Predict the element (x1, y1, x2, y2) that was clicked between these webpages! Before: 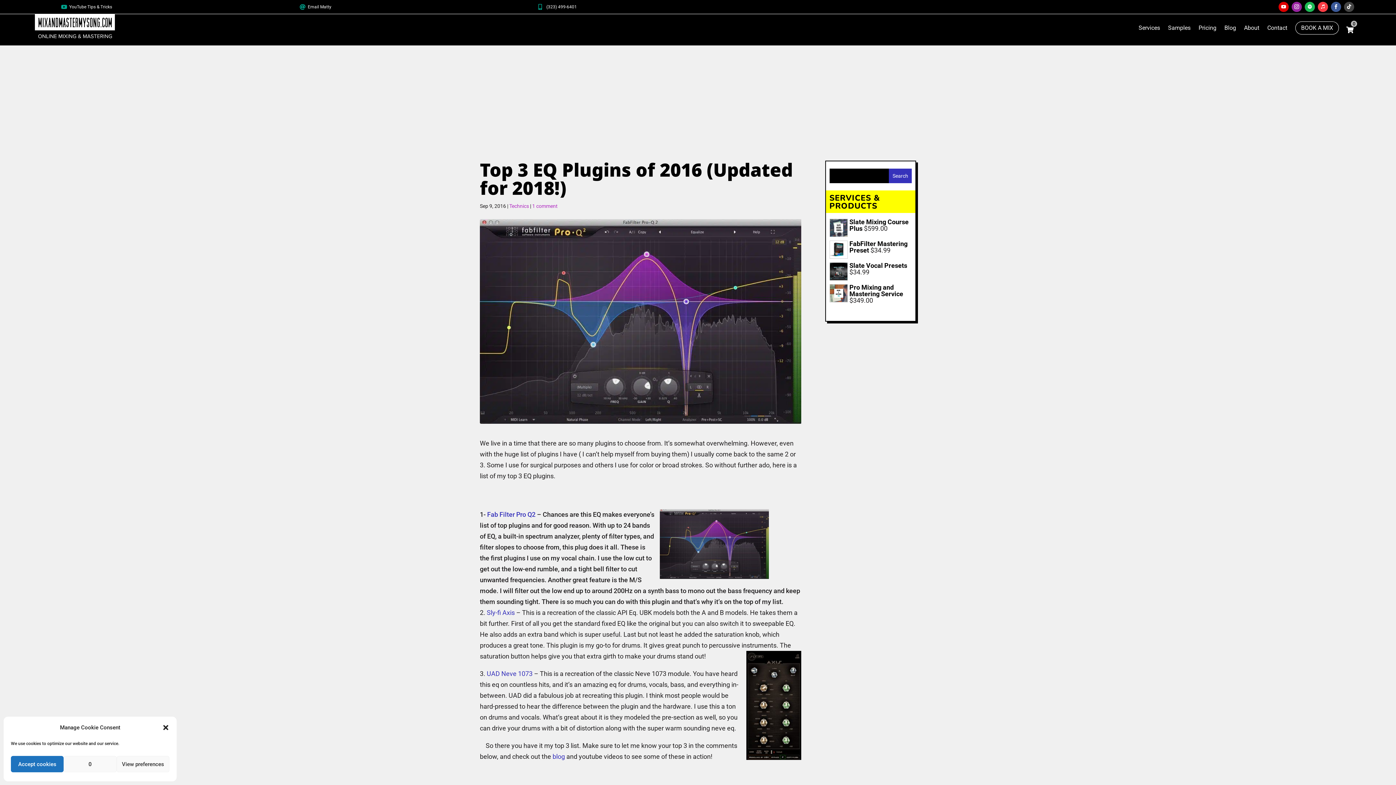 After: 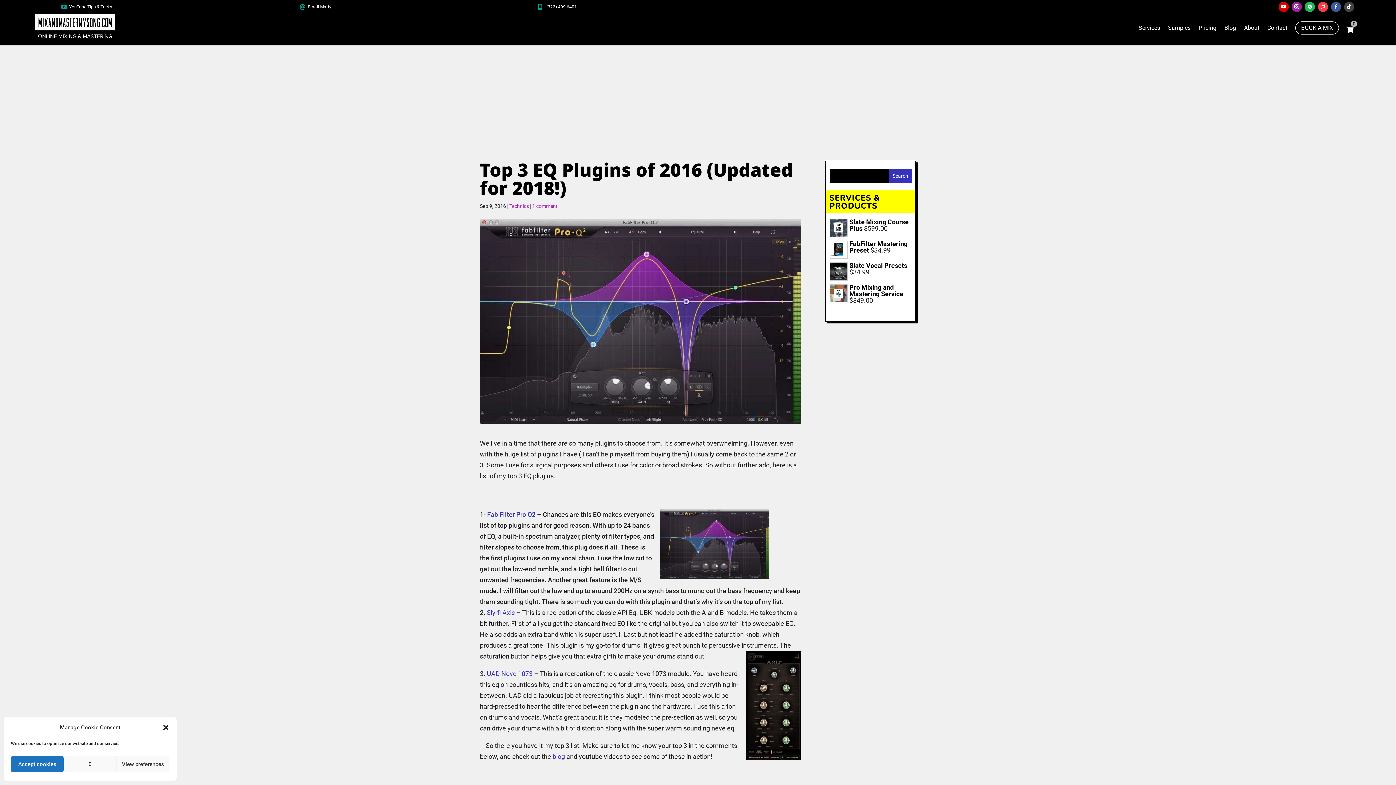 Action: bbox: (486, 670, 532, 677) label: UAD Neve 1073